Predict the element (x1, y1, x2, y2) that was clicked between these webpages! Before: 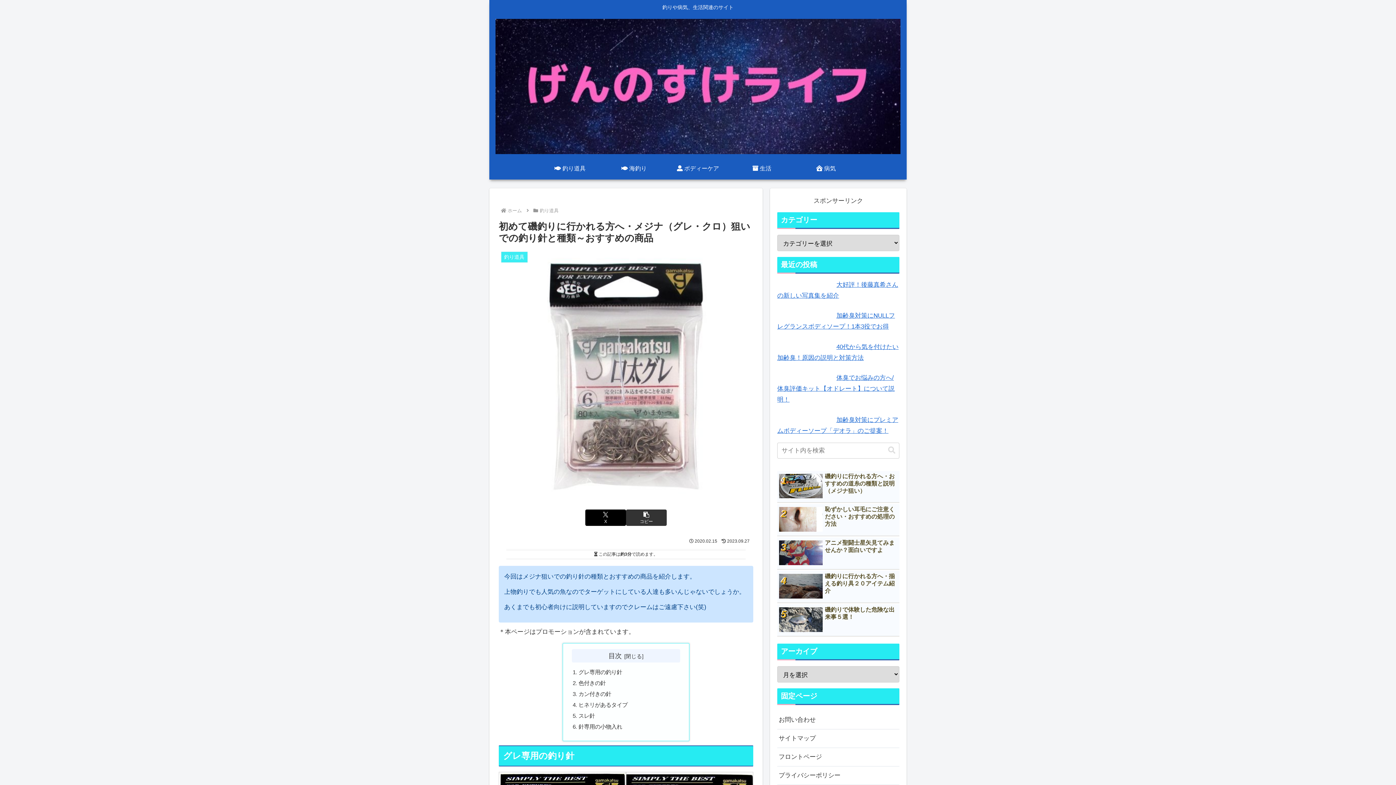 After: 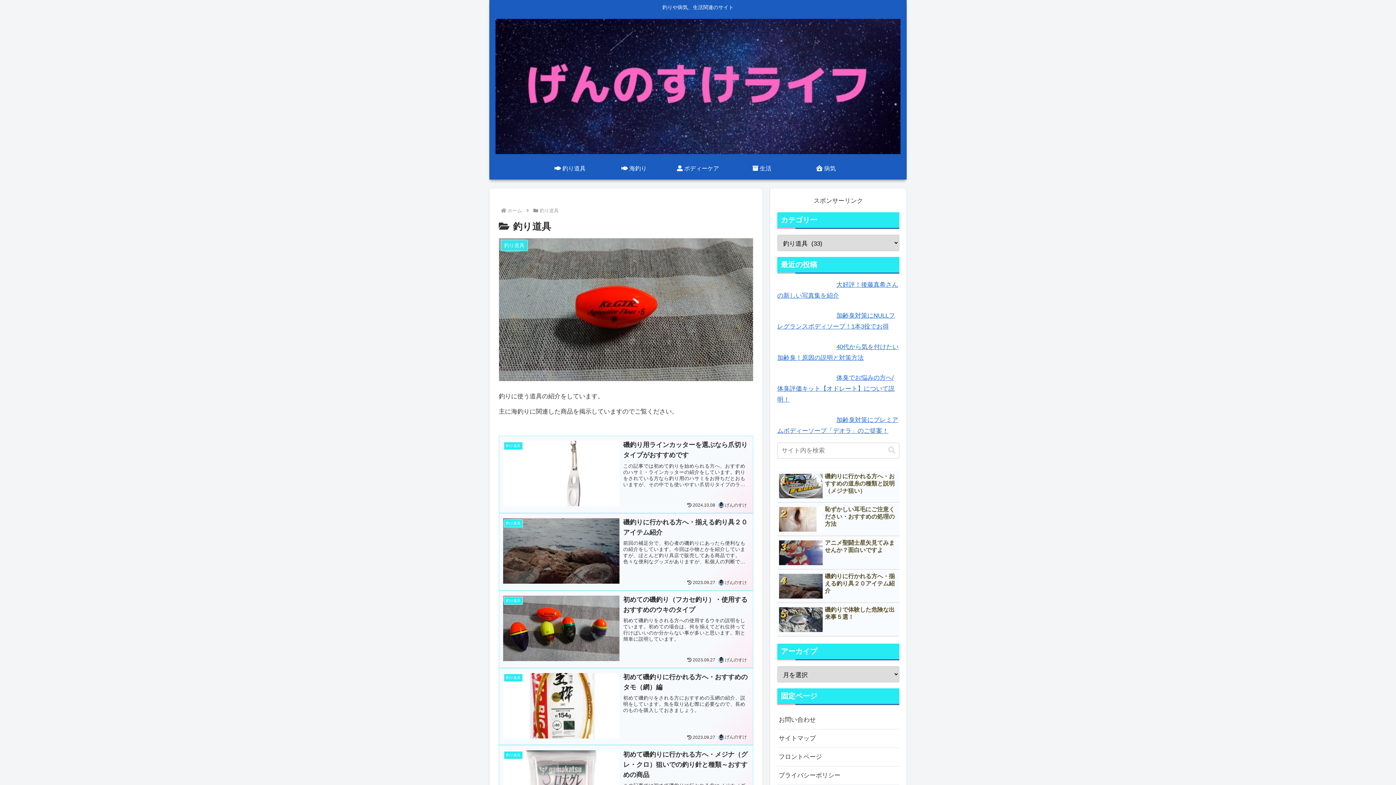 Action: bbox: (538, 157, 602, 179) label:  釣り道具